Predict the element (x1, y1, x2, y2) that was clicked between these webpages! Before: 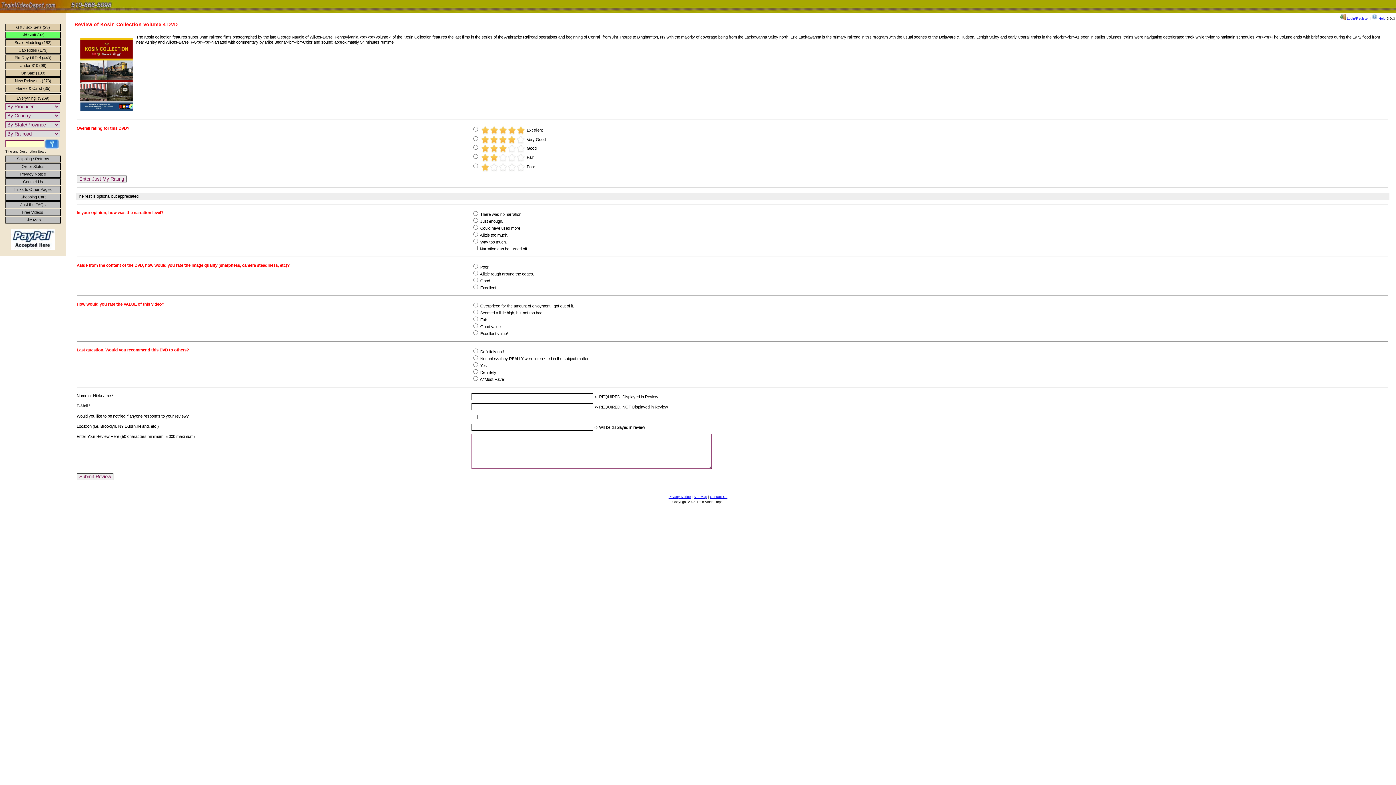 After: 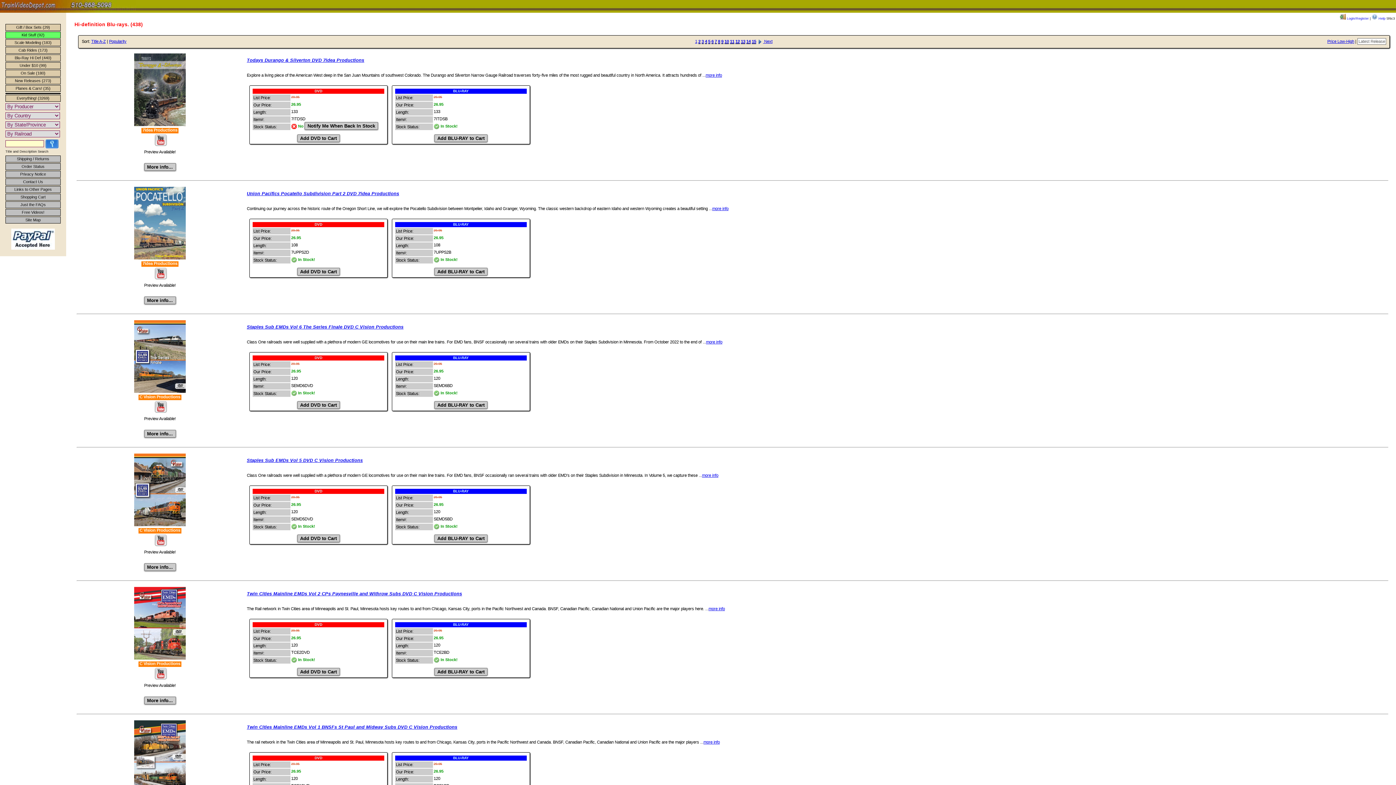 Action: label: Blu-Ray Hi Def (440) bbox: (5, 54, 60, 61)